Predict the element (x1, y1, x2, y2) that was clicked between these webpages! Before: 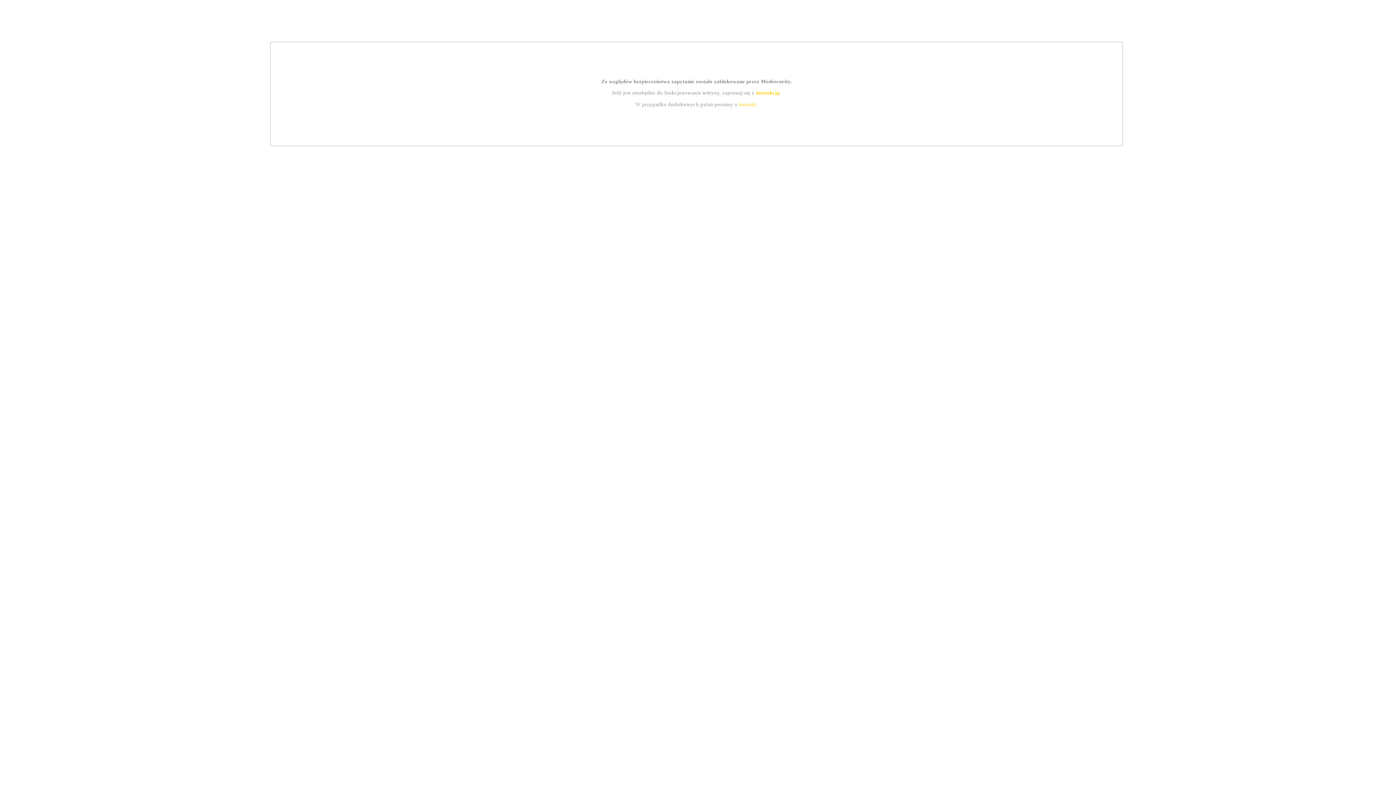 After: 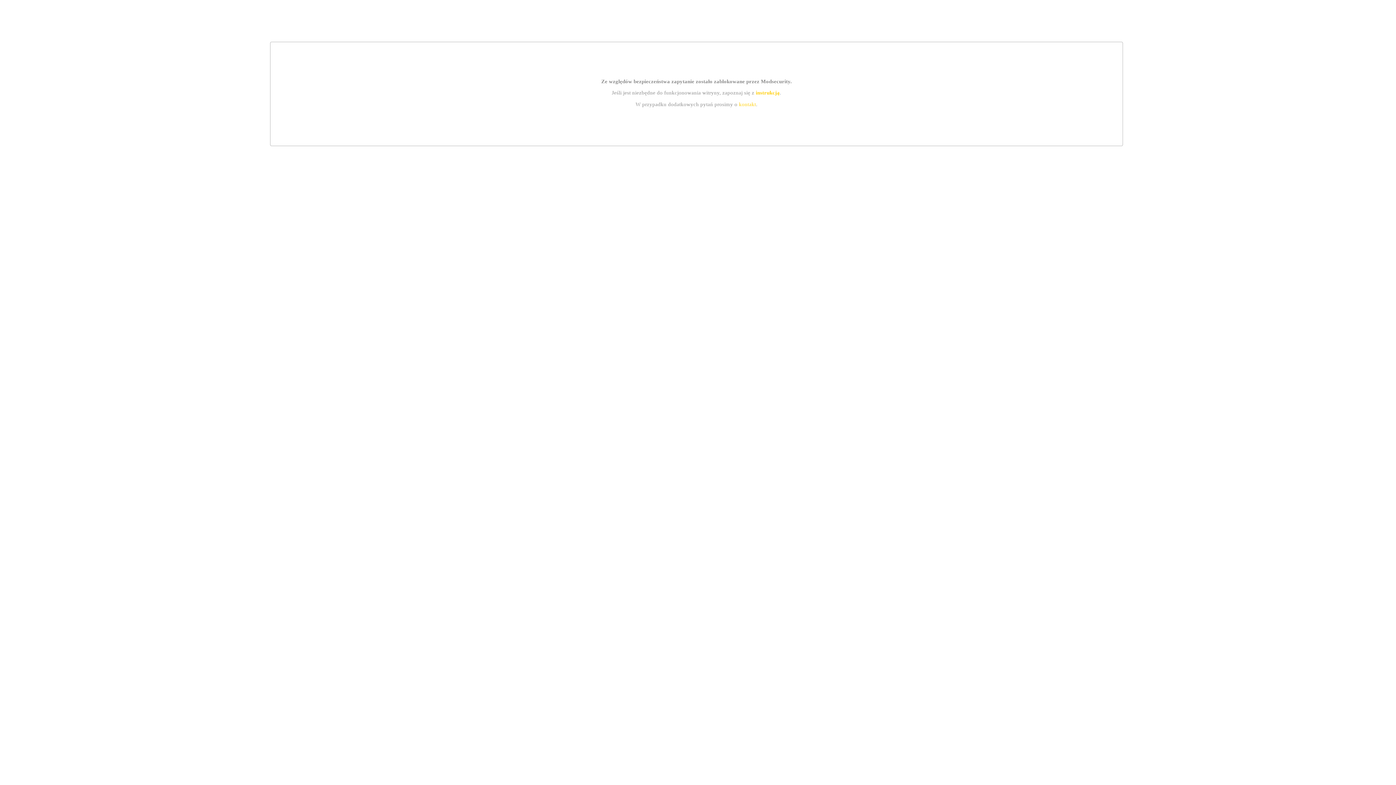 Action: label: kontakt bbox: (739, 101, 756, 107)